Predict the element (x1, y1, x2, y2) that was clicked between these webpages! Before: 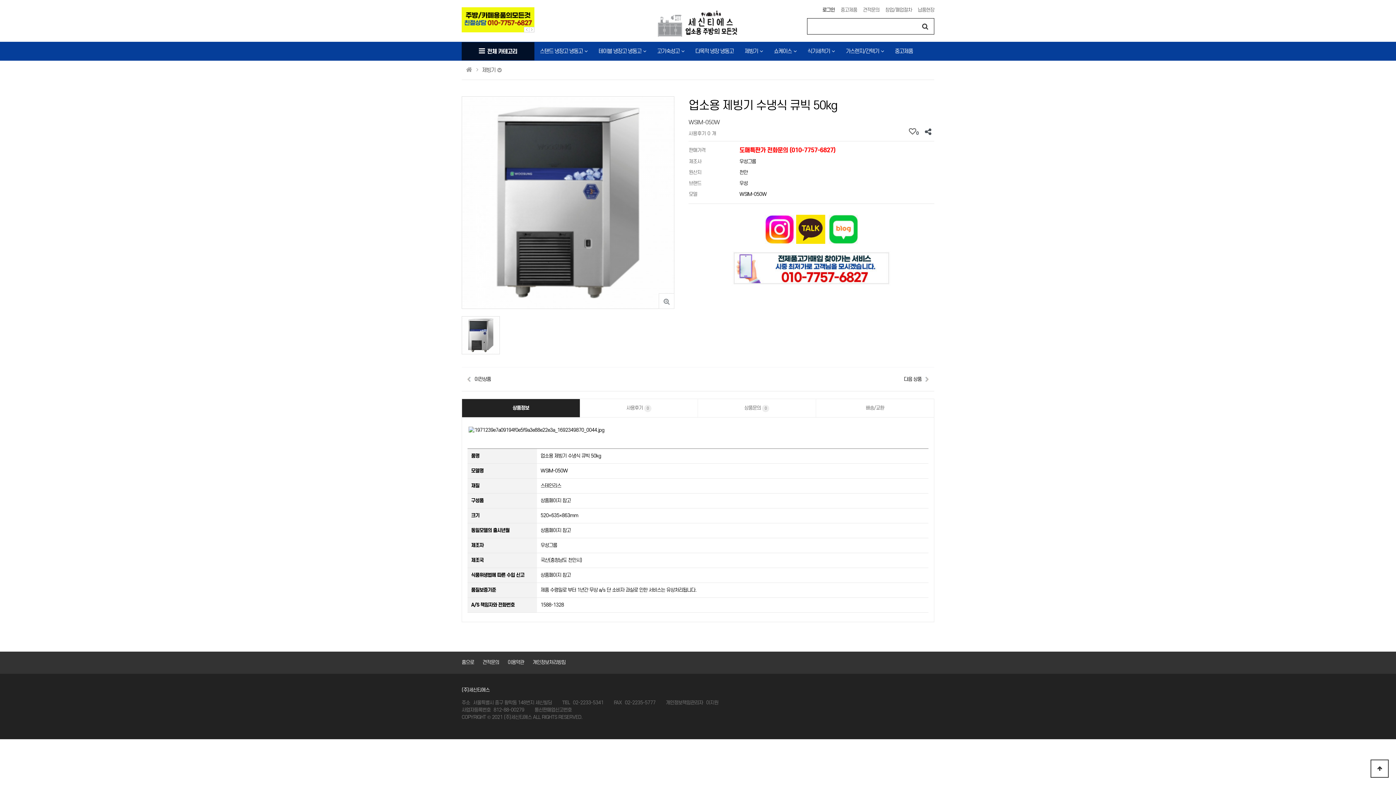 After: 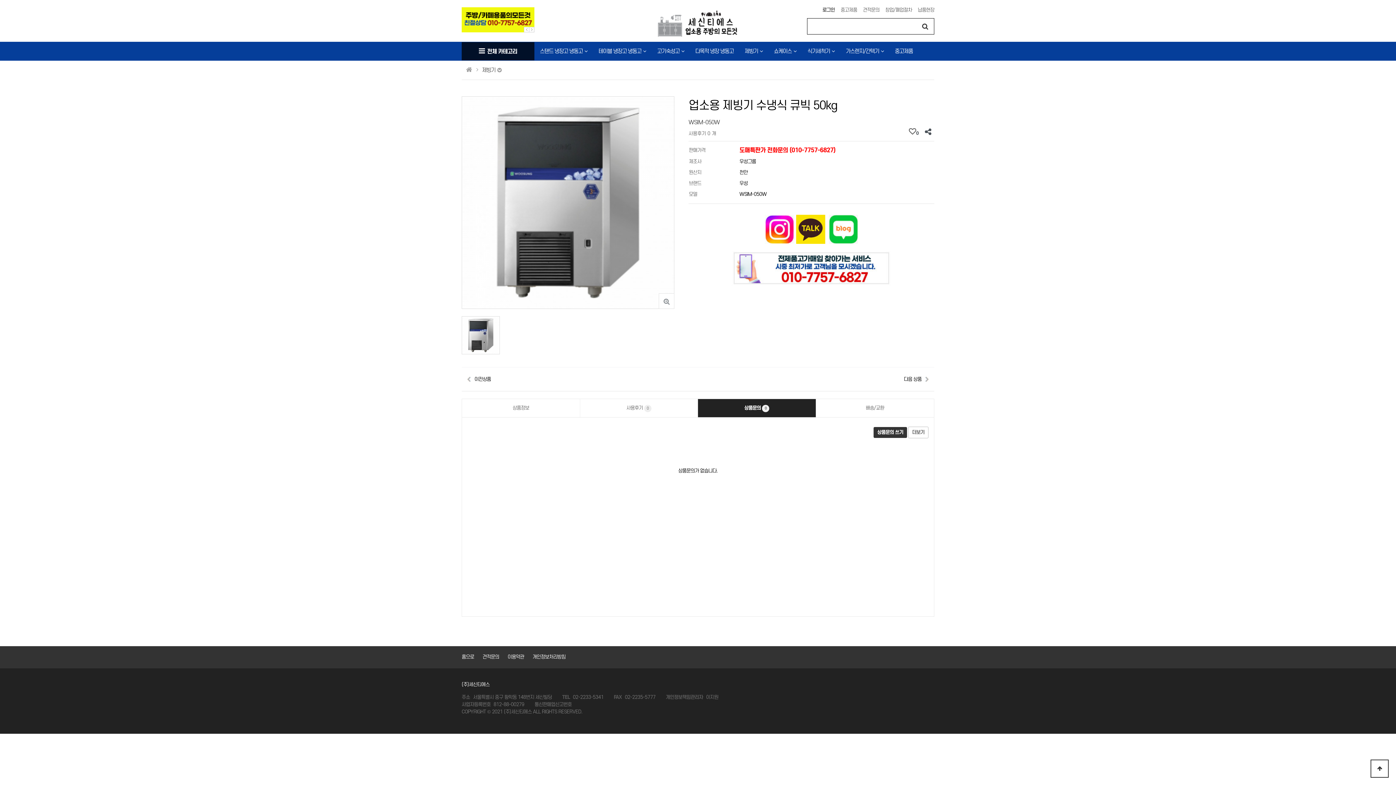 Action: label: 상품문의 0 bbox: (698, 399, 815, 417)